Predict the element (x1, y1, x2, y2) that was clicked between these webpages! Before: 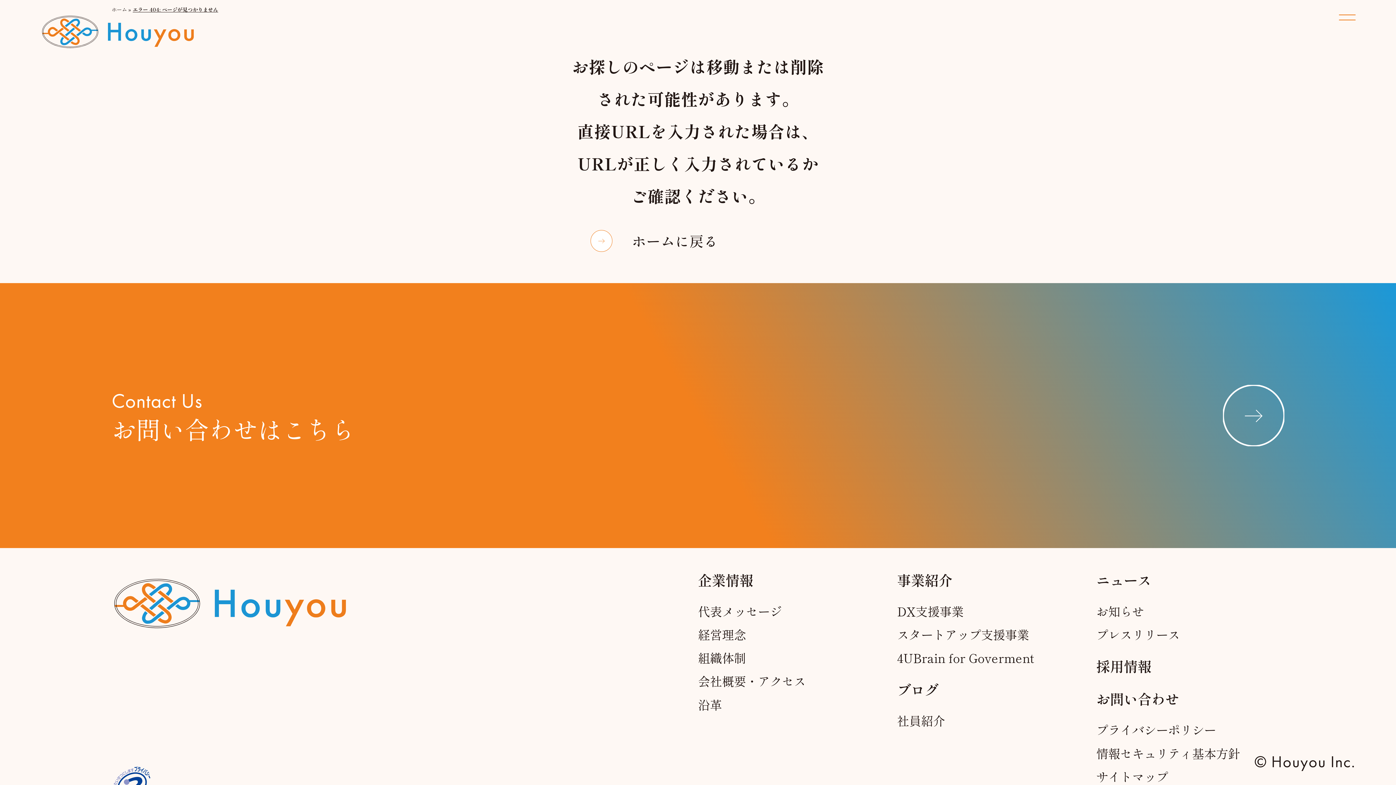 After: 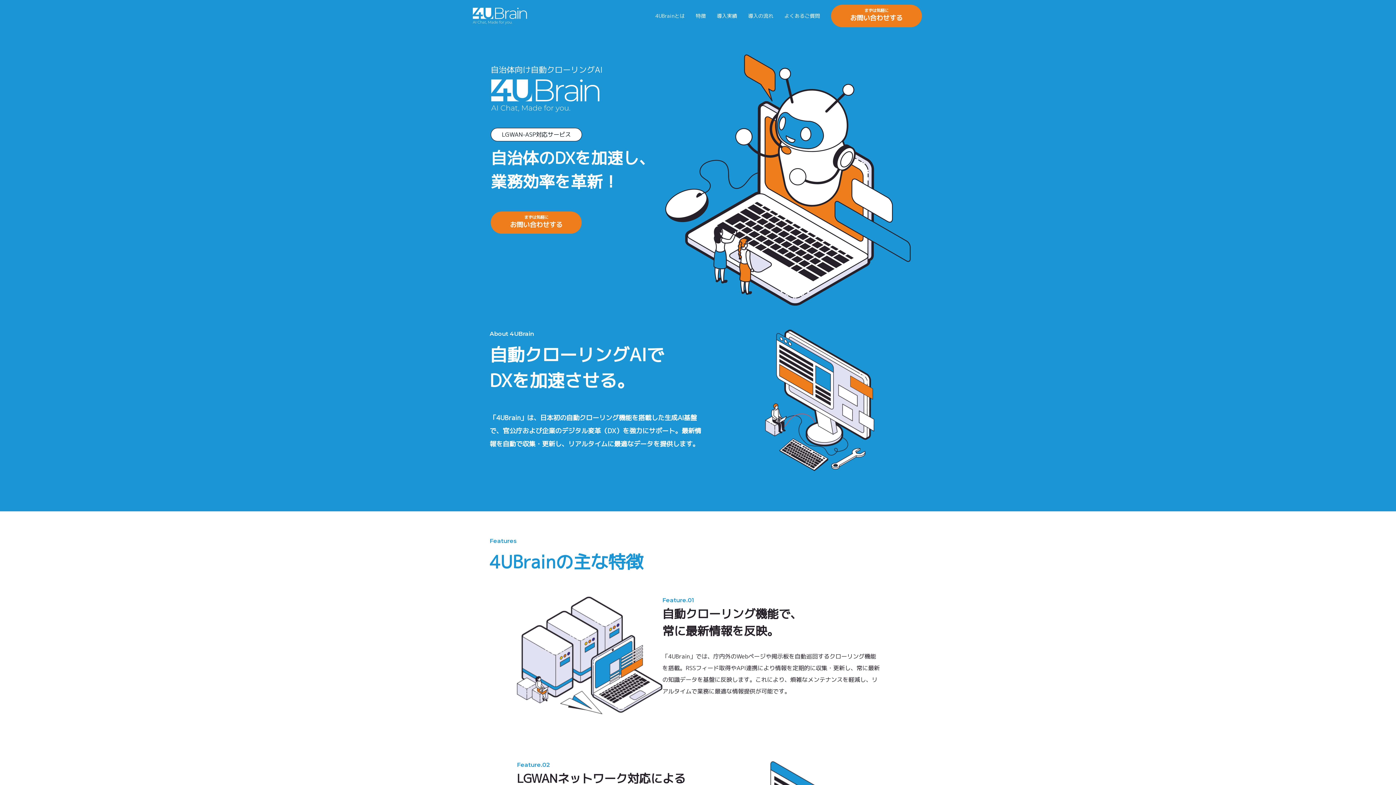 Action: bbox: (897, 649, 1034, 666) label: 4UBrain for Goverment